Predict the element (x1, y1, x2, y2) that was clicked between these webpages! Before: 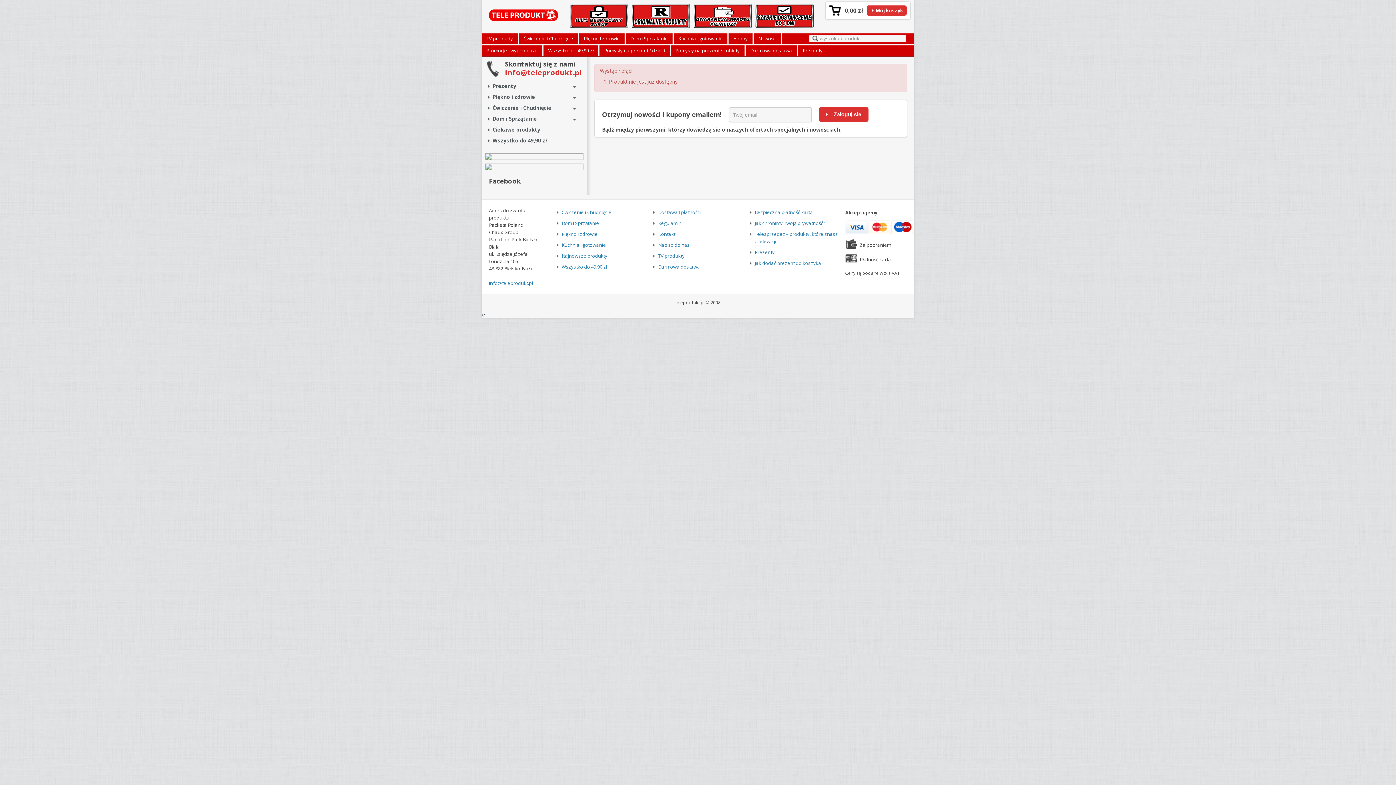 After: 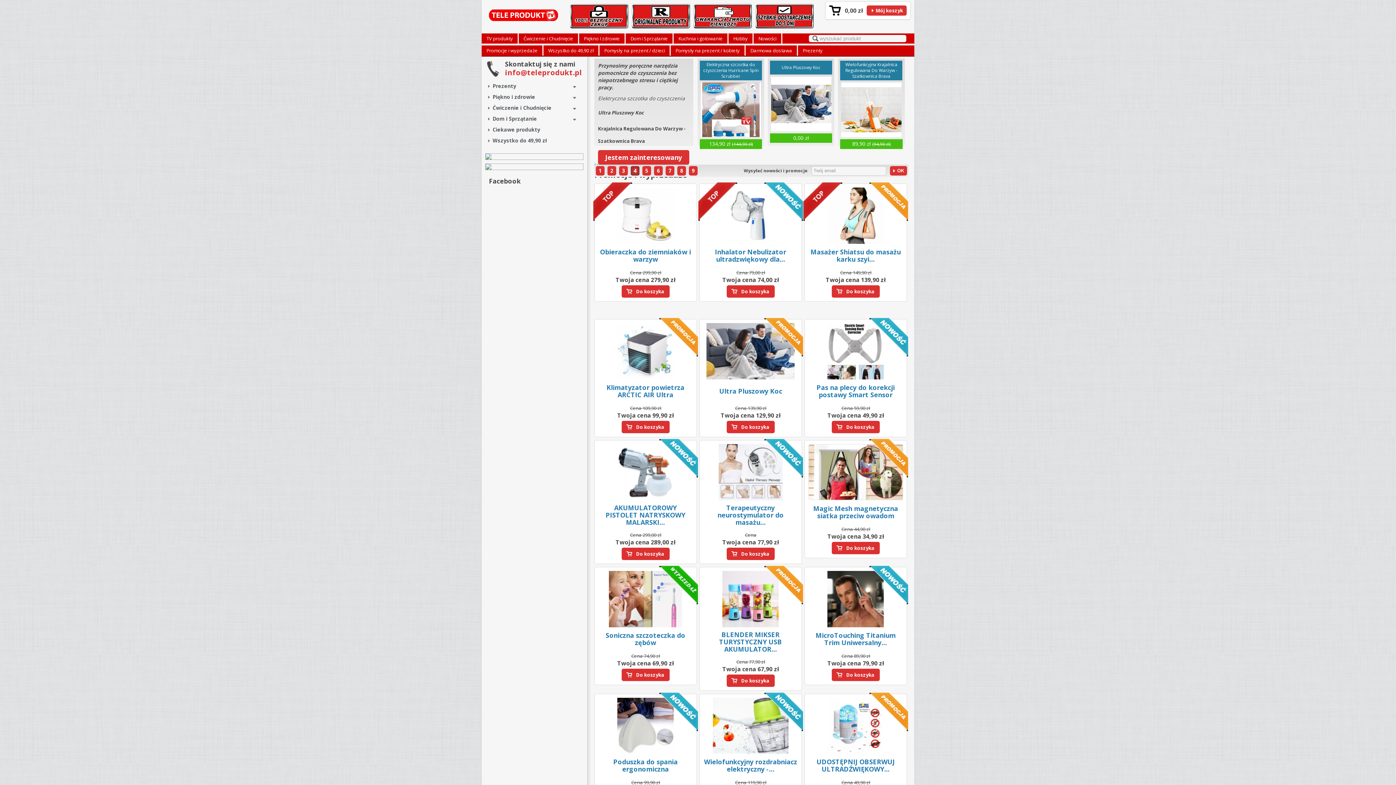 Action: bbox: (481, 45, 542, 55) label: Promocje i wyprzedaże